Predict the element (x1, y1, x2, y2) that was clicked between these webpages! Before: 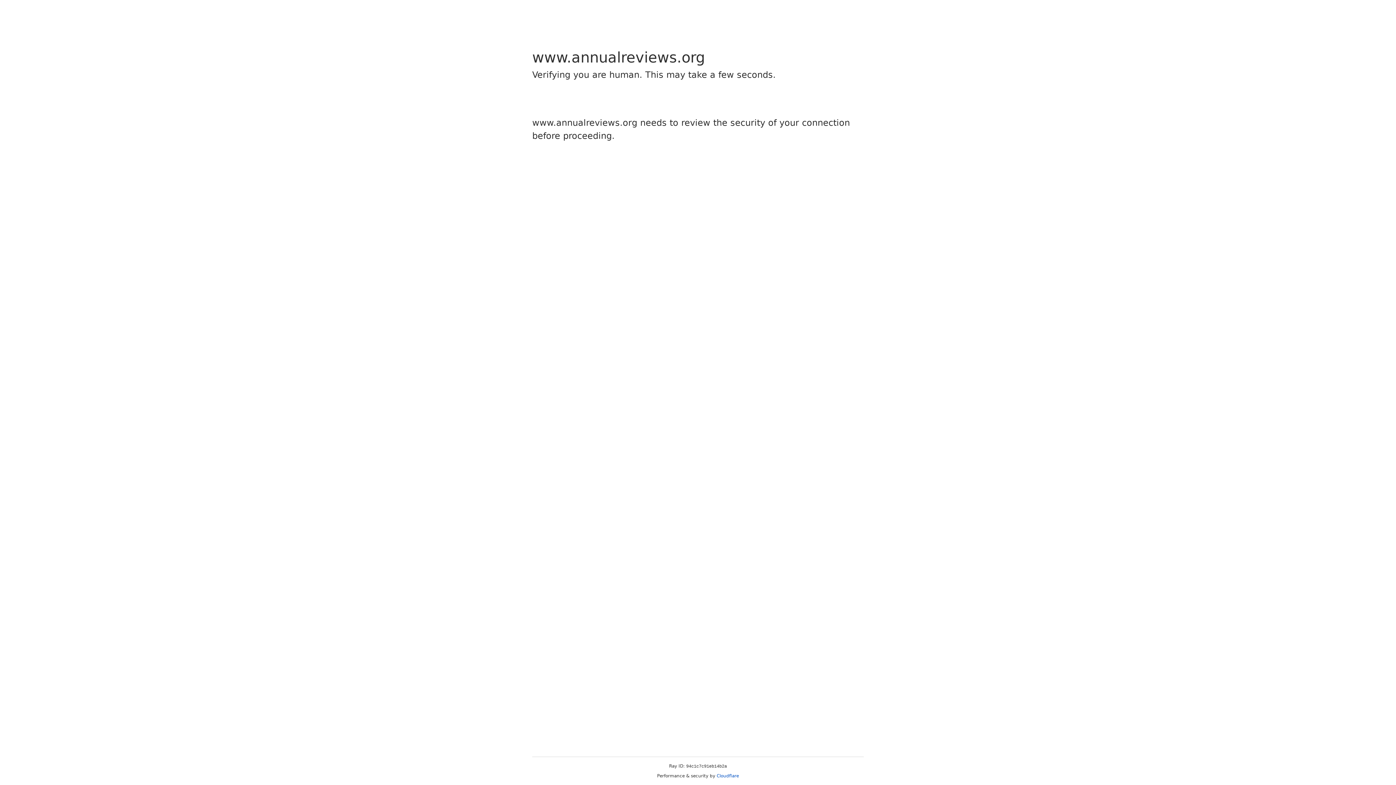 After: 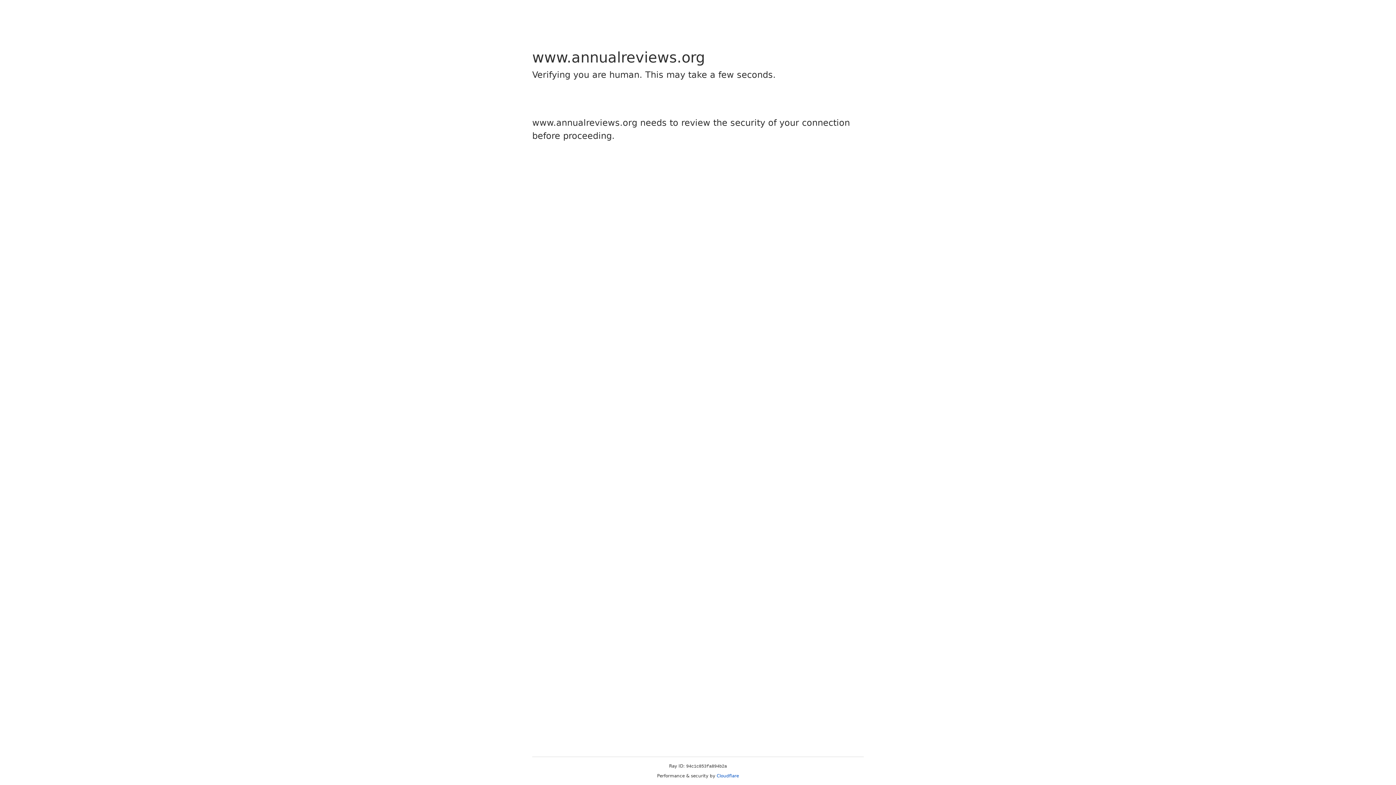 Action: label: Cloudflare bbox: (716, 773, 739, 778)